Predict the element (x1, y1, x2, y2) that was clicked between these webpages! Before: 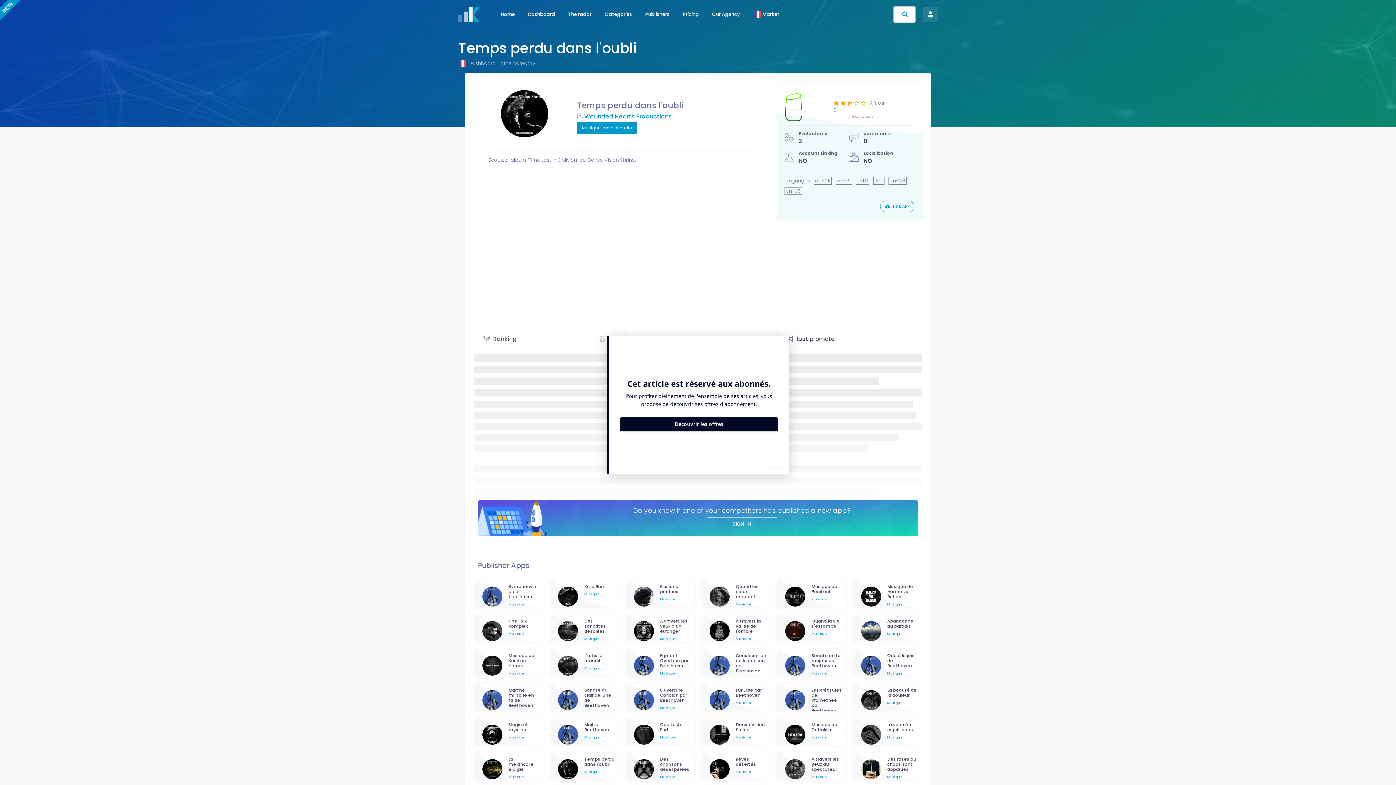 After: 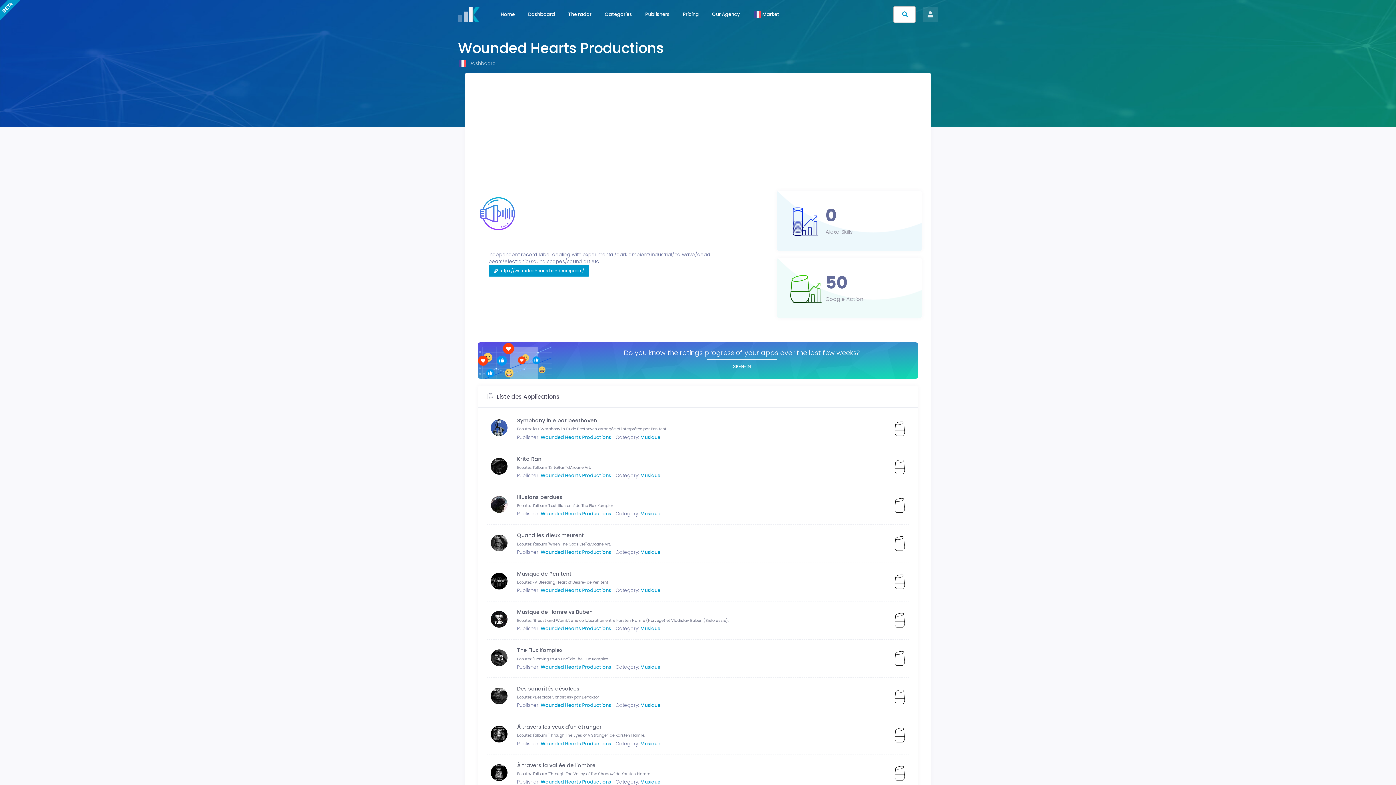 Action: bbox: (584, 112, 672, 120) label: Wounded Hearts Productions